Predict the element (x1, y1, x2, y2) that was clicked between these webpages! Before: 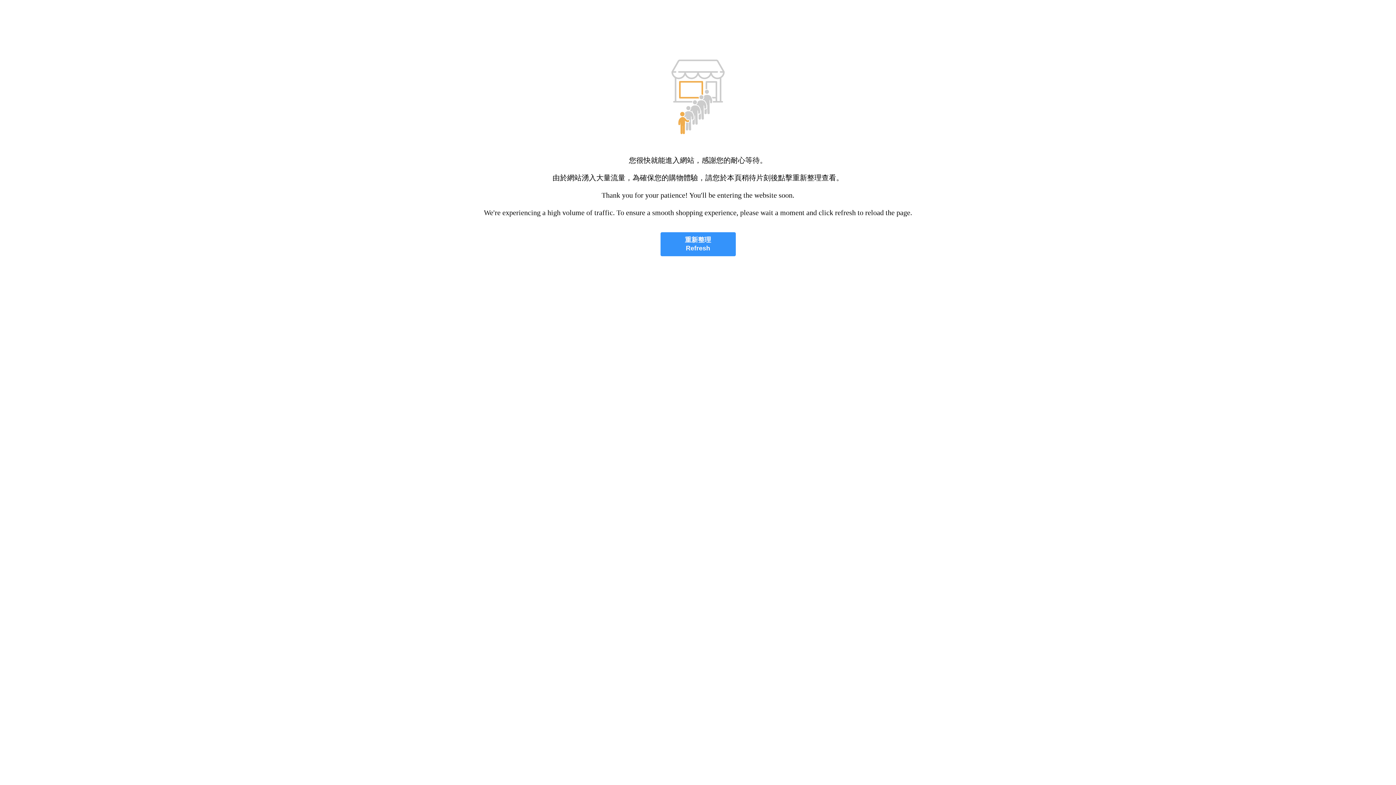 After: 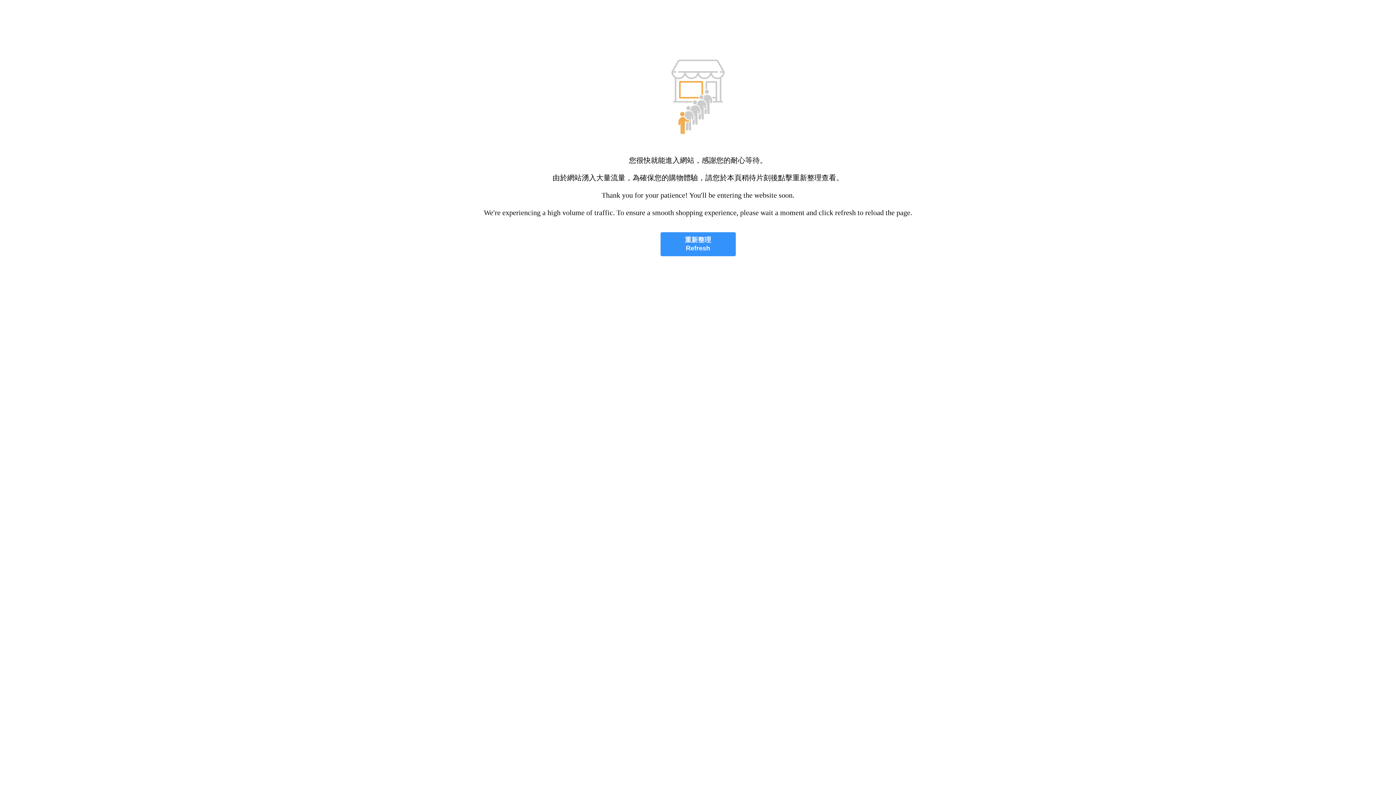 Action: bbox: (660, 232, 735, 256) label: 重新整理
Refresh